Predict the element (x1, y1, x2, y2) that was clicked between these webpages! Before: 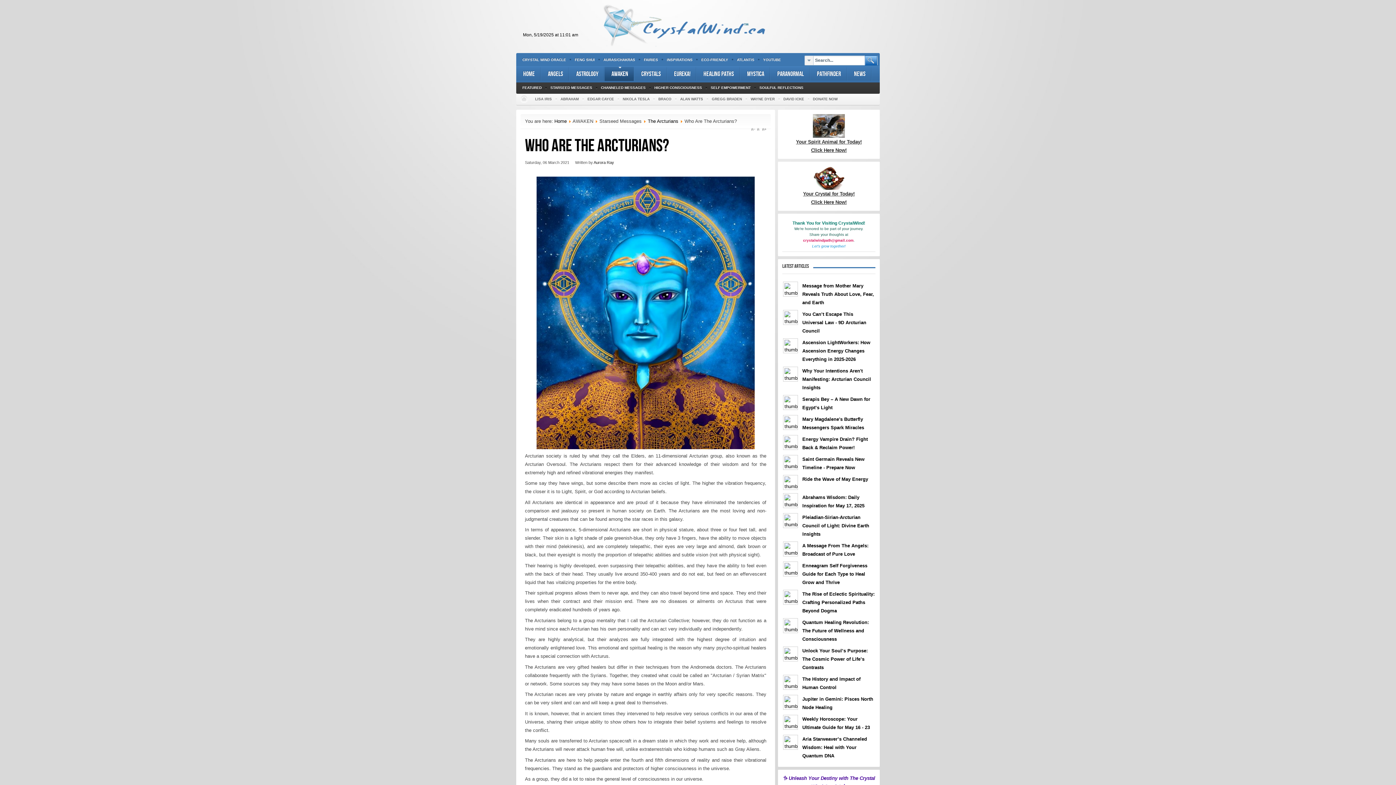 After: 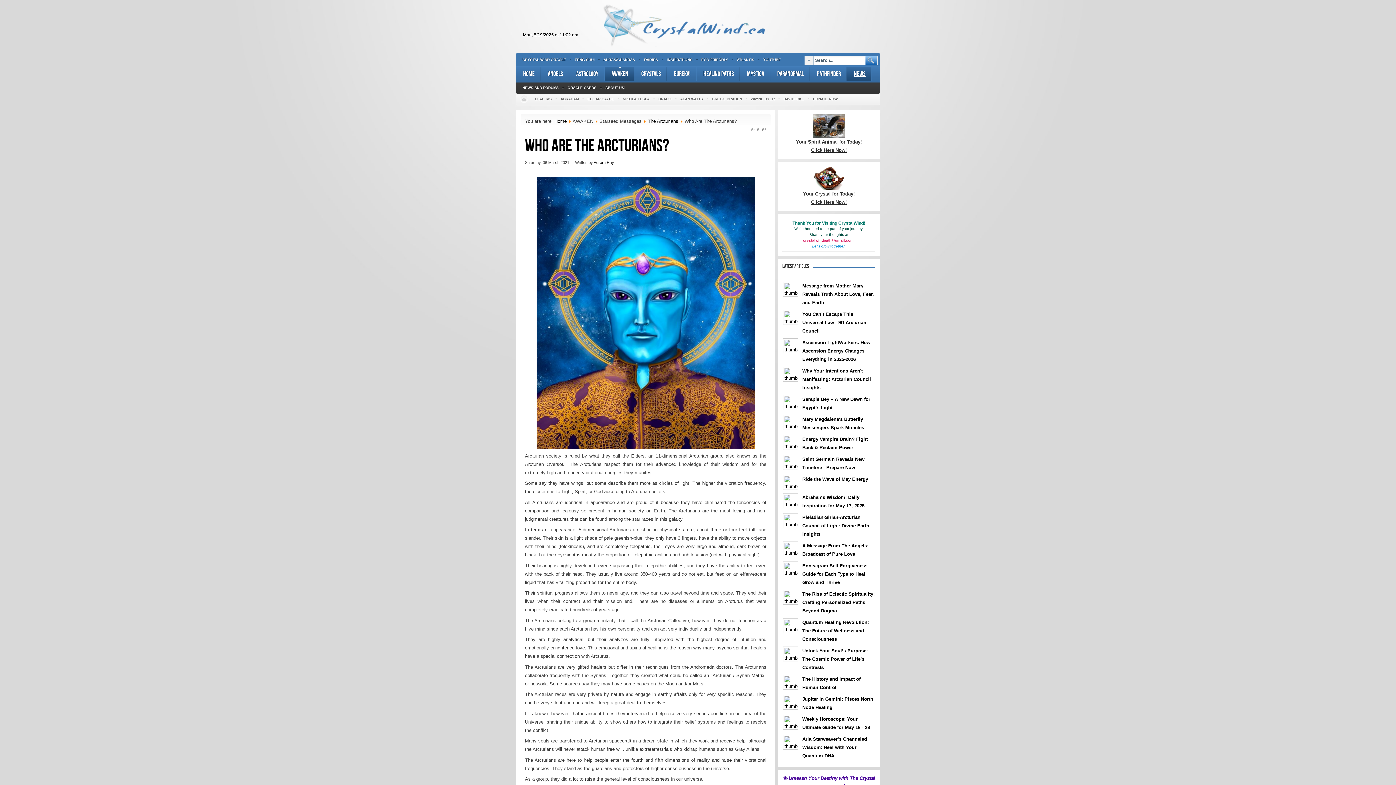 Action: label: News bbox: (847, 66, 872, 81)